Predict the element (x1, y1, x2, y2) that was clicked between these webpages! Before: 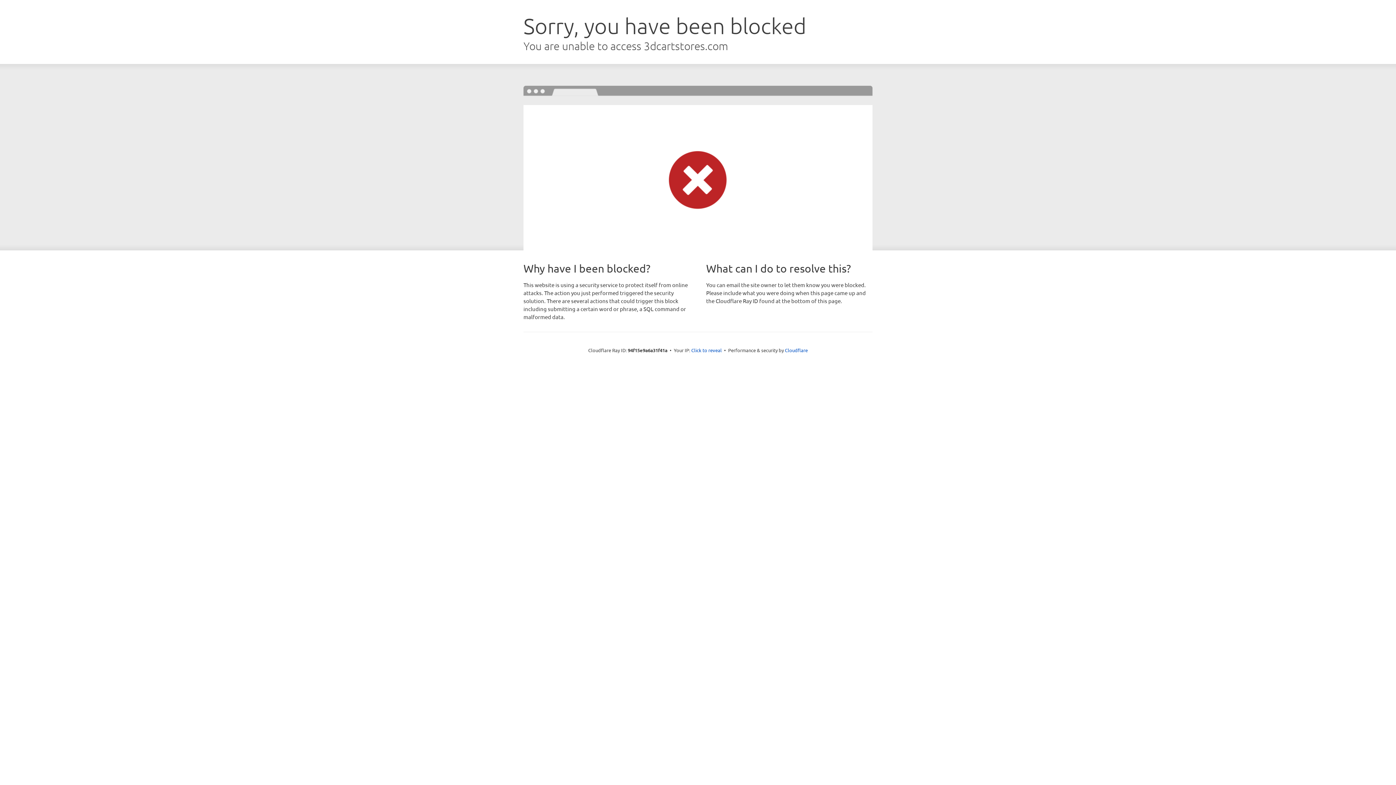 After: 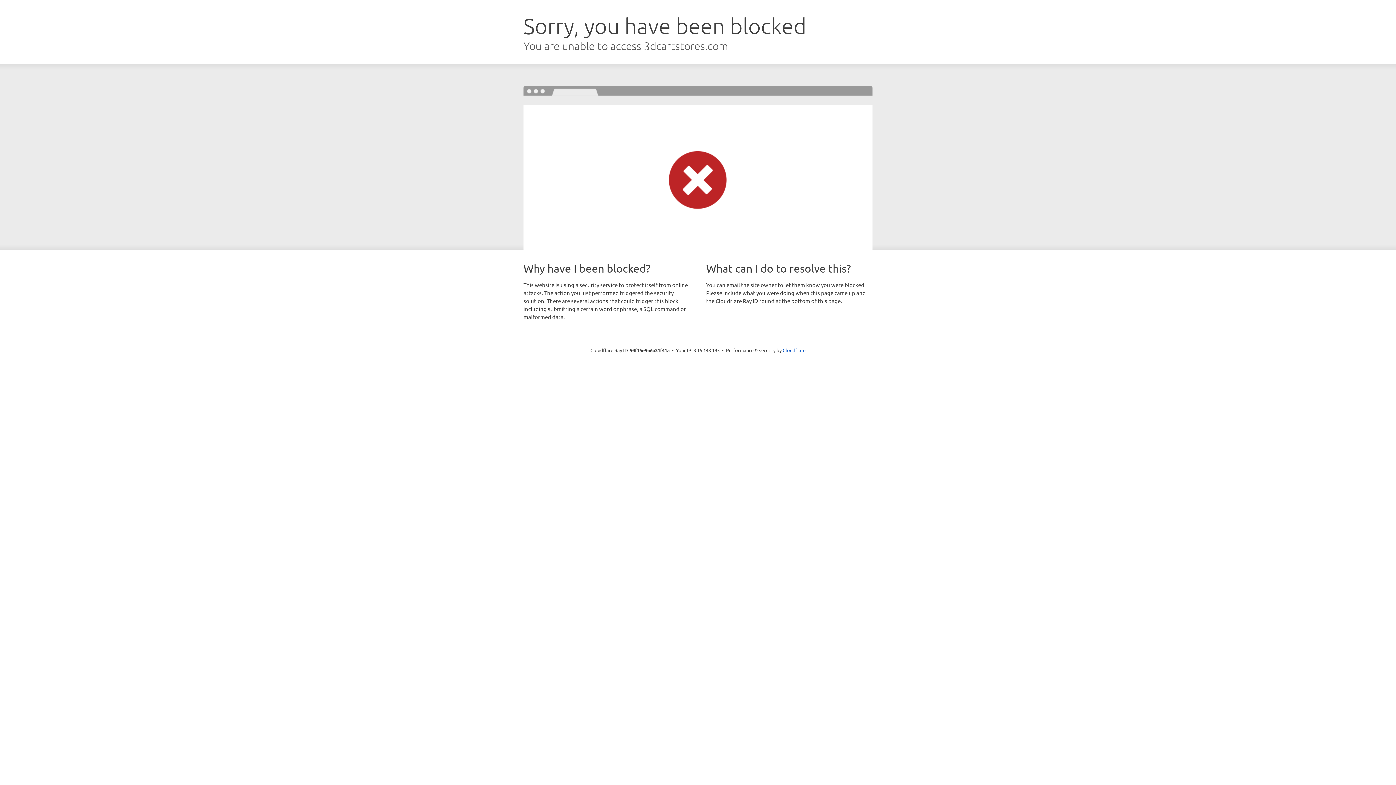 Action: label: Click to reveal bbox: (691, 346, 722, 353)